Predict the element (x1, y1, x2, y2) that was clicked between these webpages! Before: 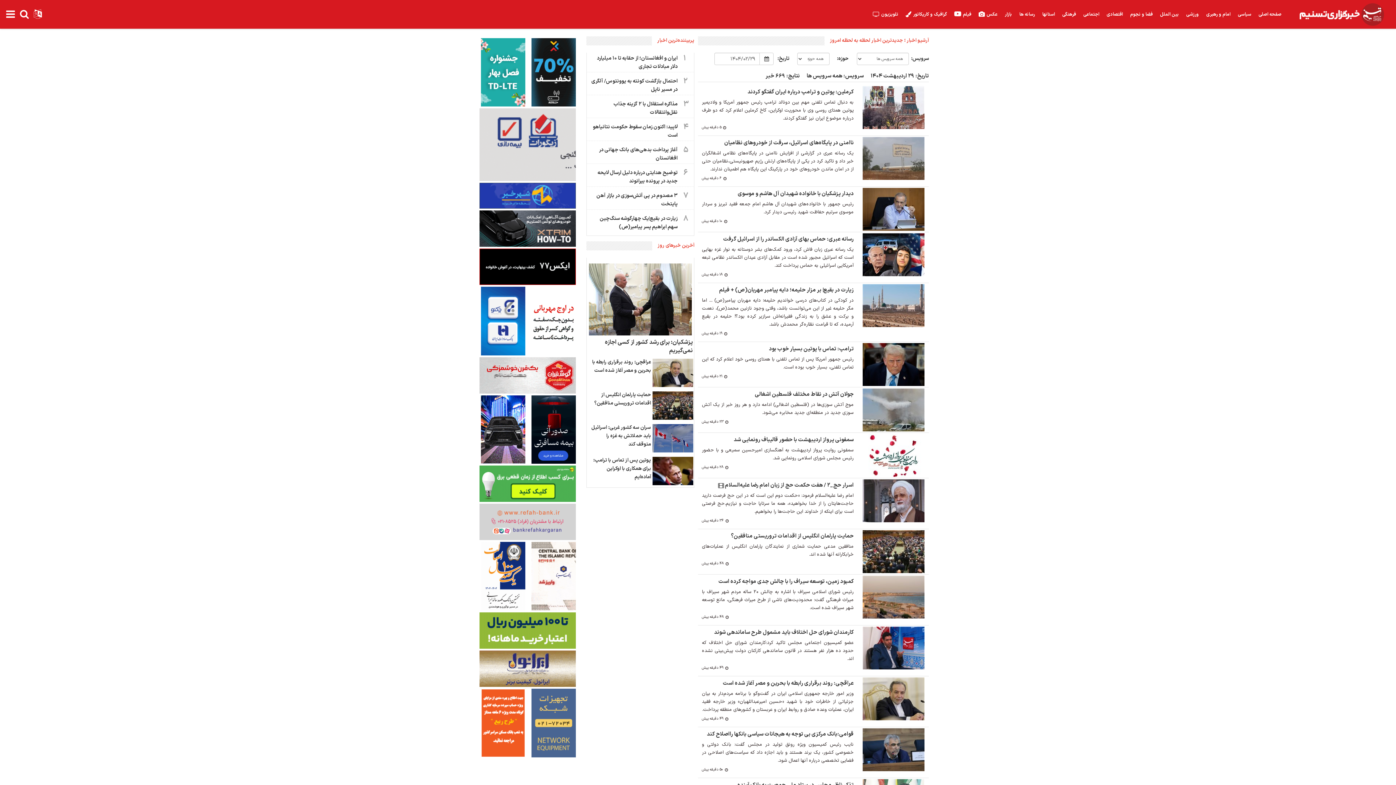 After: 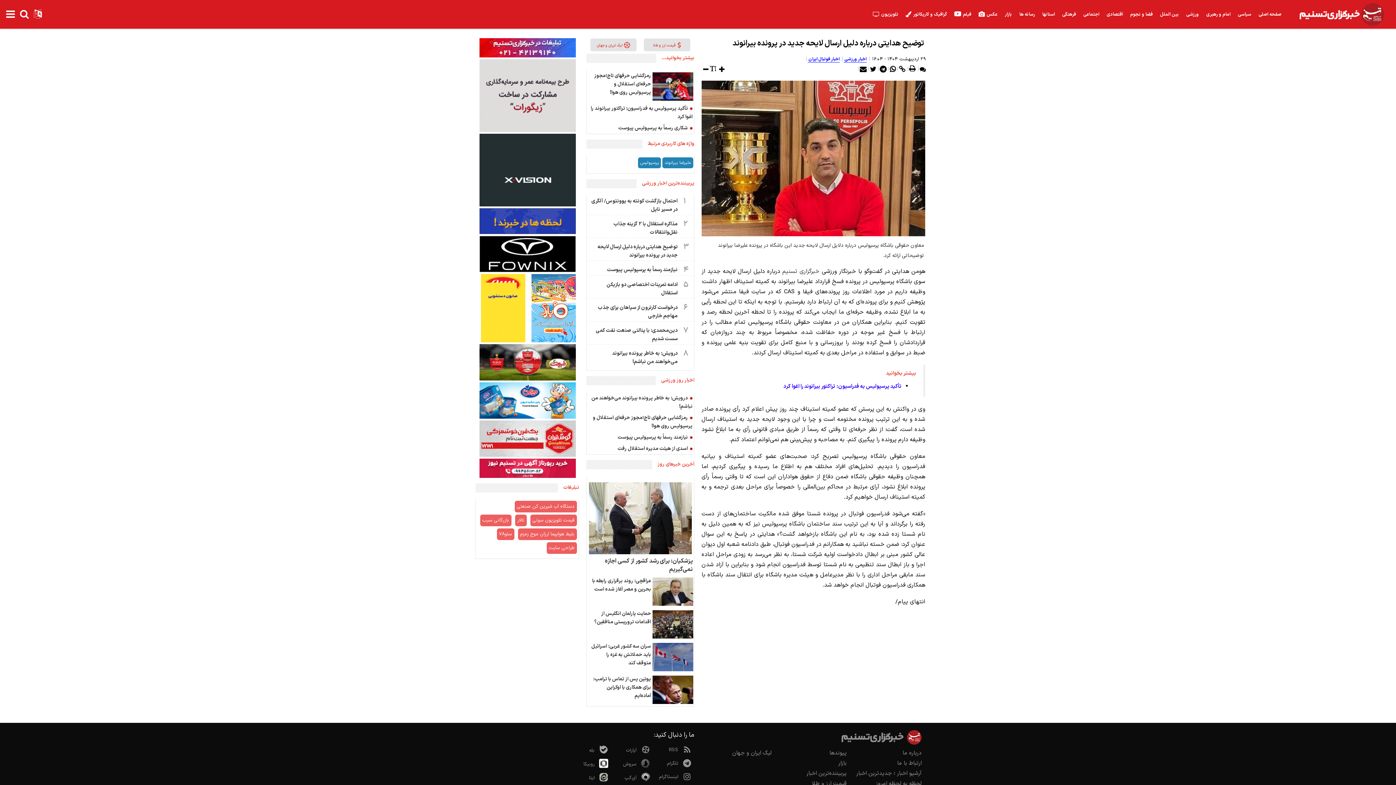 Action: label: ۶
توضیح هدایتی درباره دلیل ارسال لایحه جدید در پرونده بیرانوند bbox: (587, 167, 693, 189)